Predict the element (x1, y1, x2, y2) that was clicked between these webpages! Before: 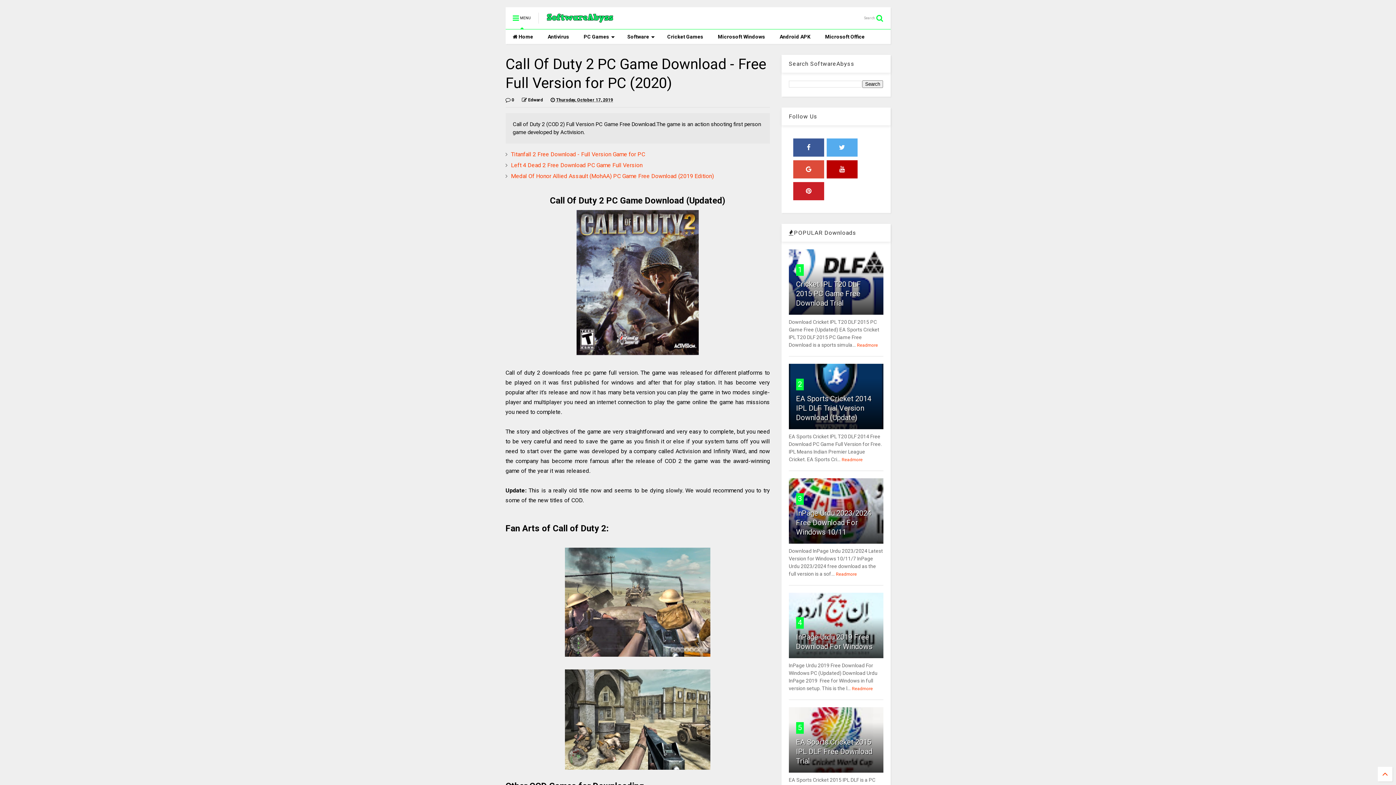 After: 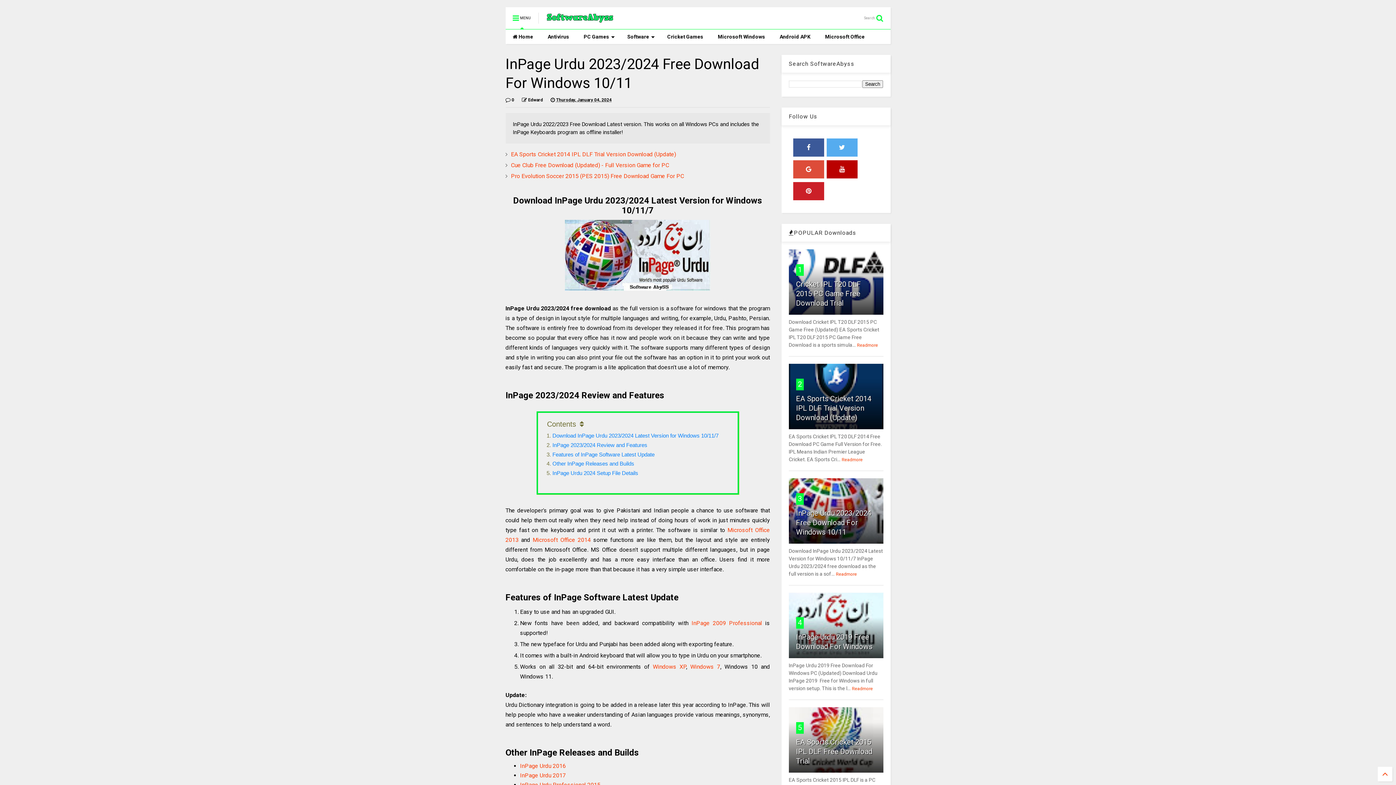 Action: bbox: (796, 509, 871, 536) label: InPage Urdu 2023/2024 Free Download For Windows 10/11